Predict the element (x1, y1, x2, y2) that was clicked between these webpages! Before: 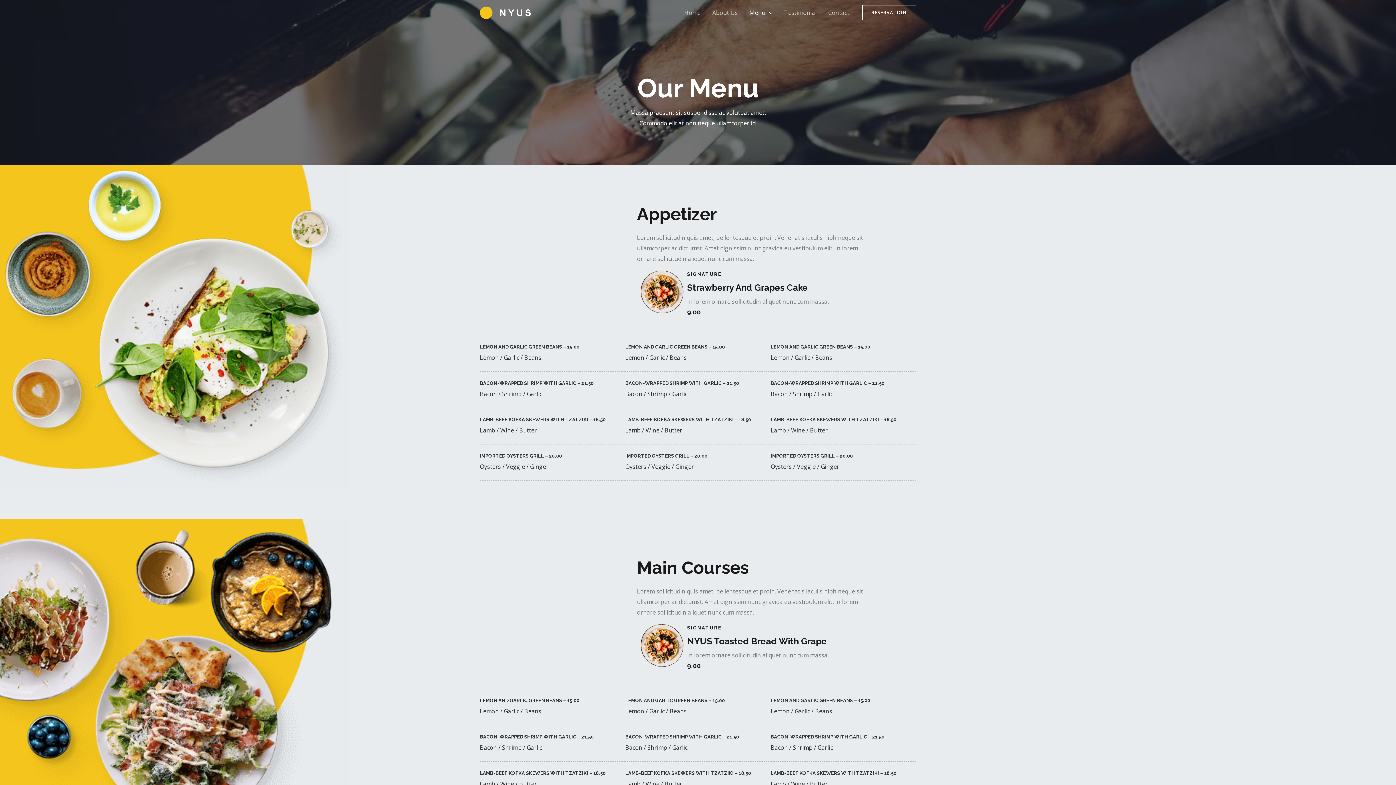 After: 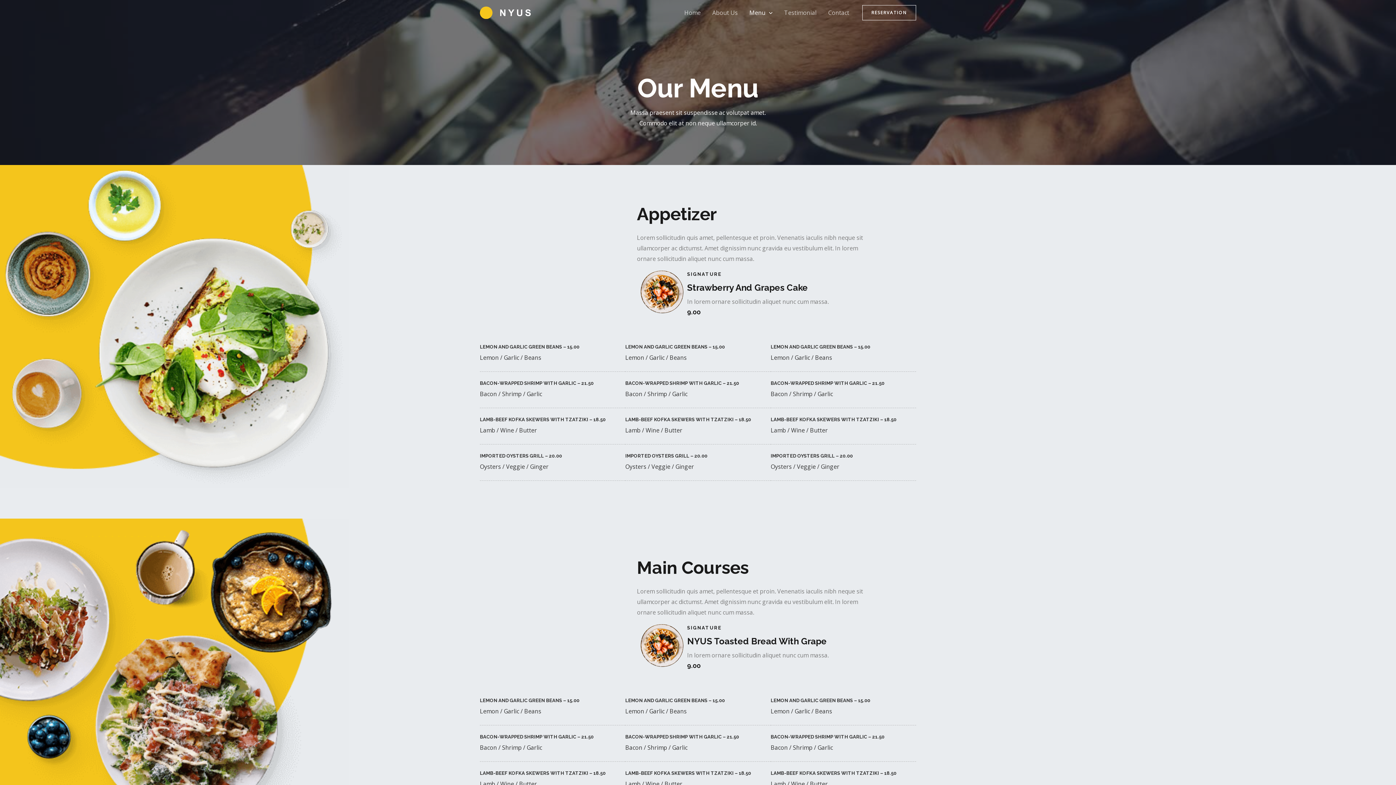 Action: label: Menu bbox: (743, 0, 778, 25)